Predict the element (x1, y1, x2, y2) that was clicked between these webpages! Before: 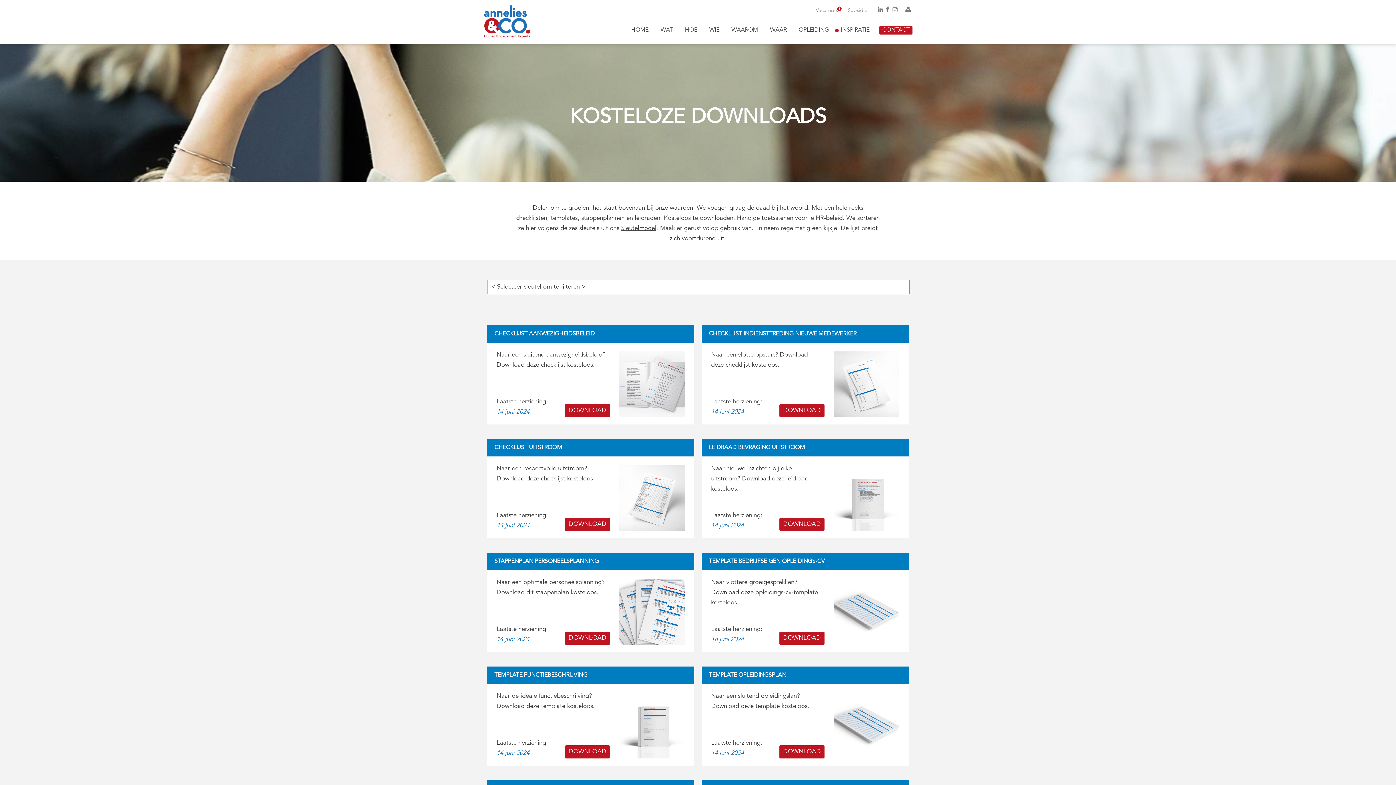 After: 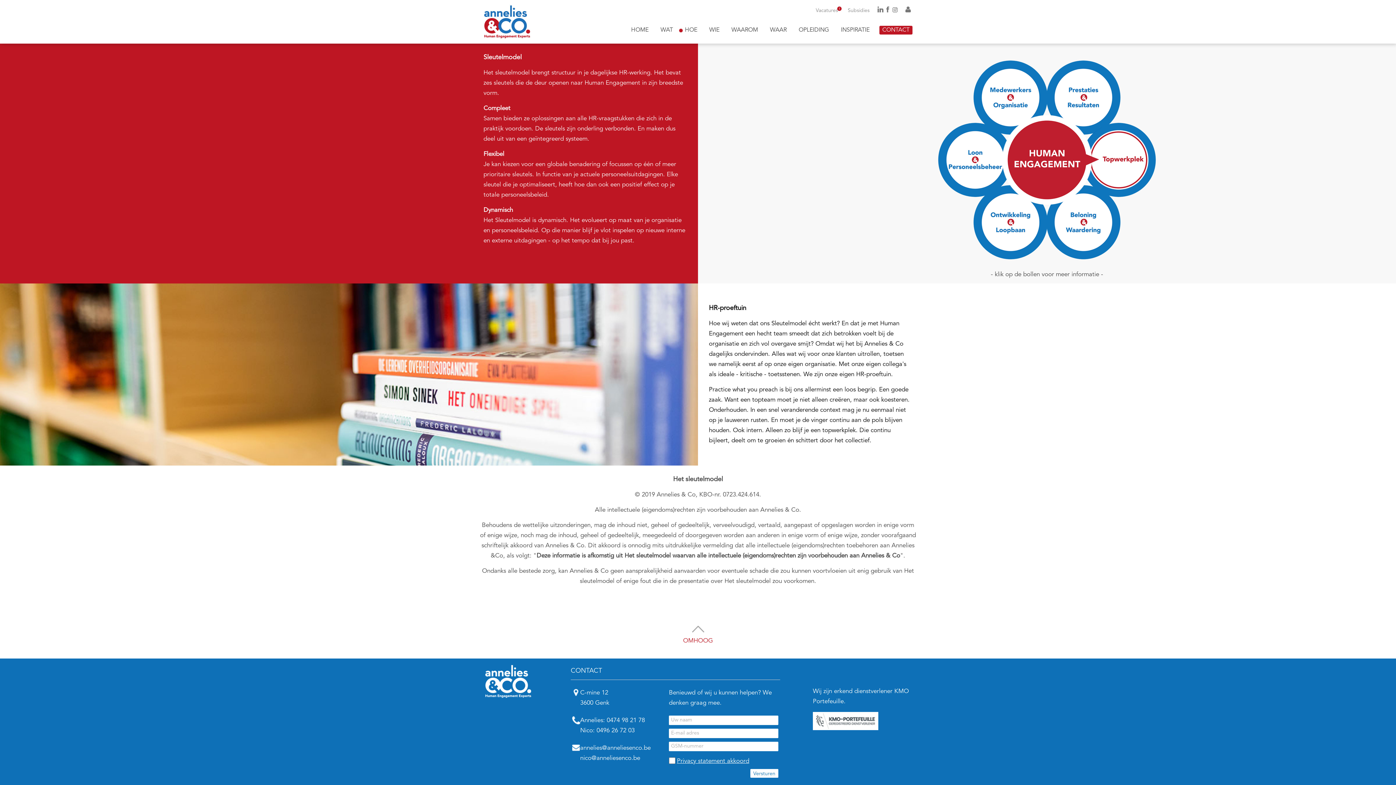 Action: bbox: (621, 225, 656, 231) label: Sleutelmodel